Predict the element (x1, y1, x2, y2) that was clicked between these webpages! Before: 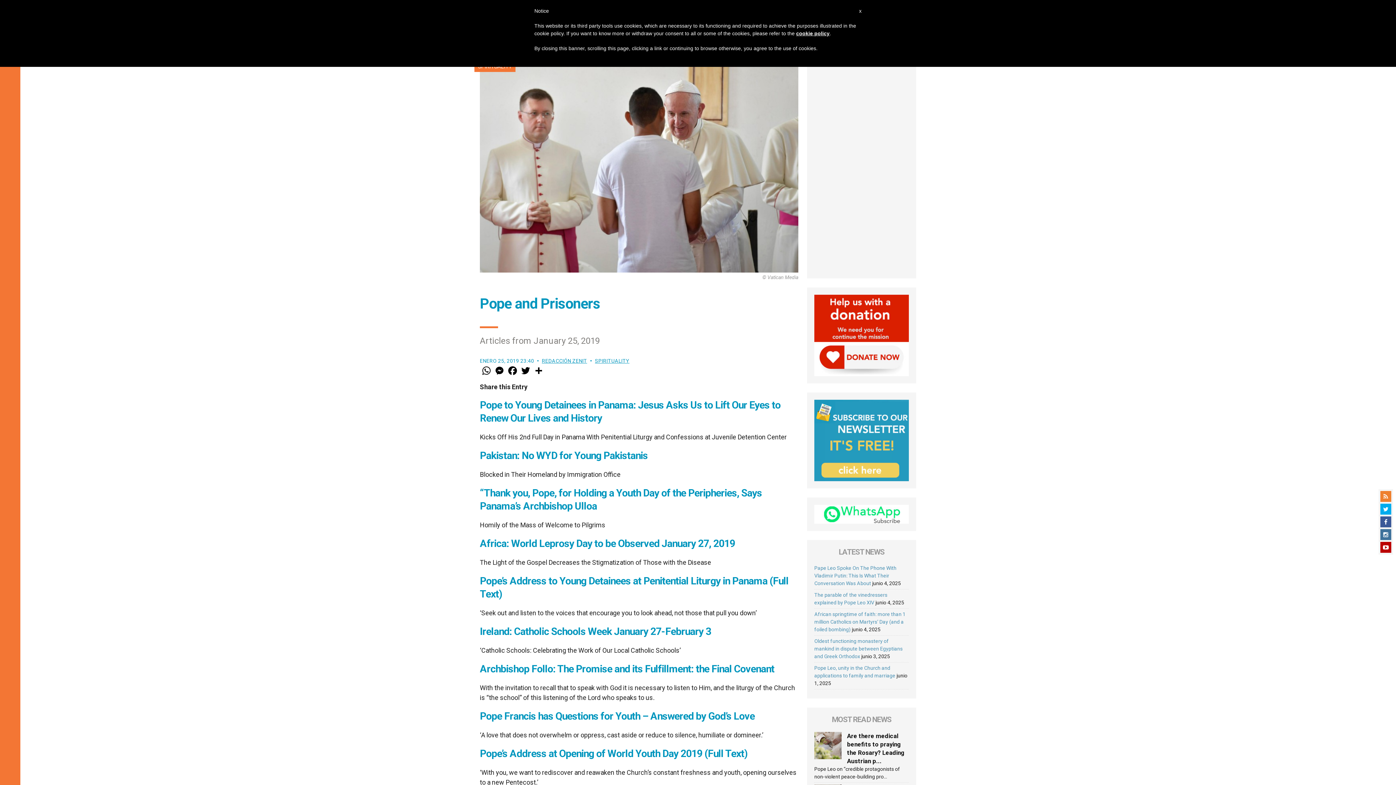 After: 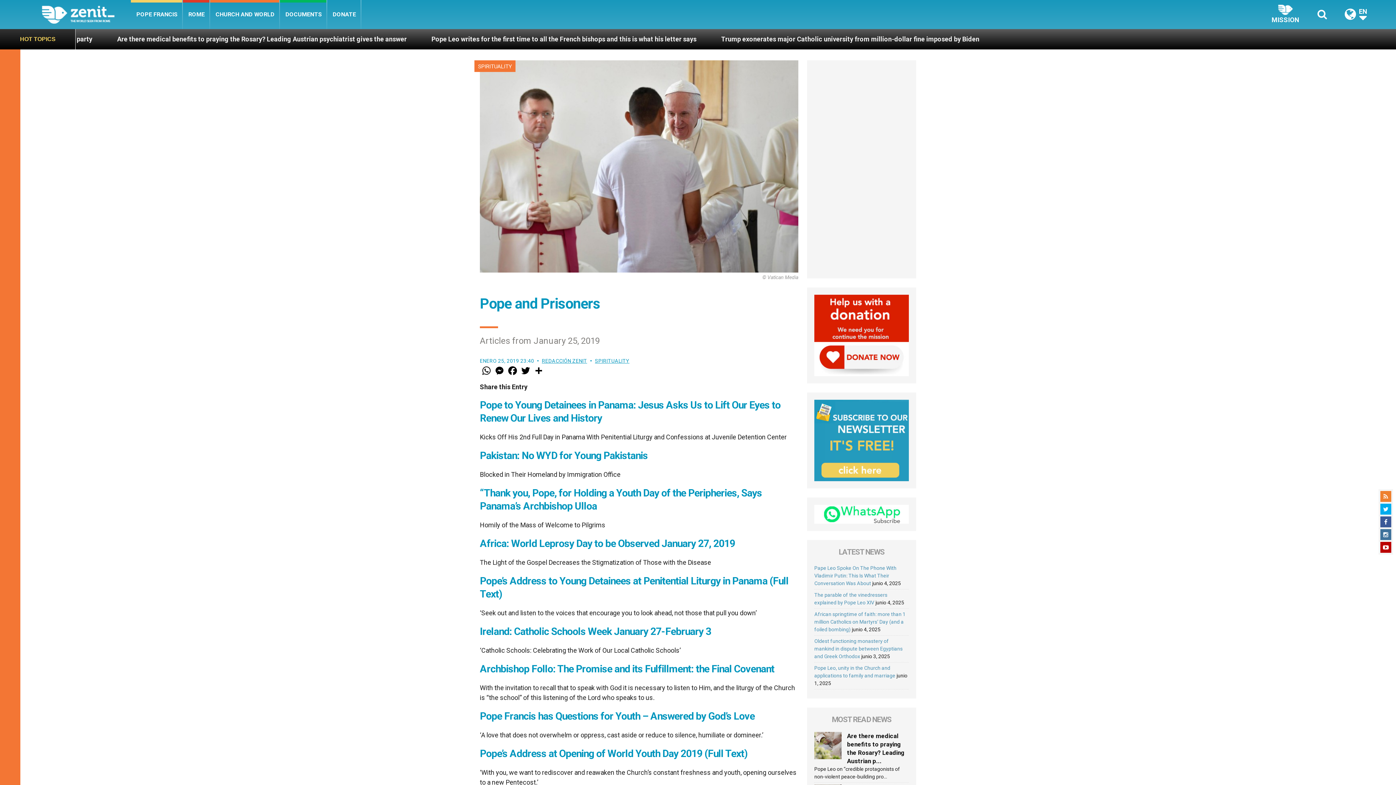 Action: bbox: (814, 511, 909, 517)